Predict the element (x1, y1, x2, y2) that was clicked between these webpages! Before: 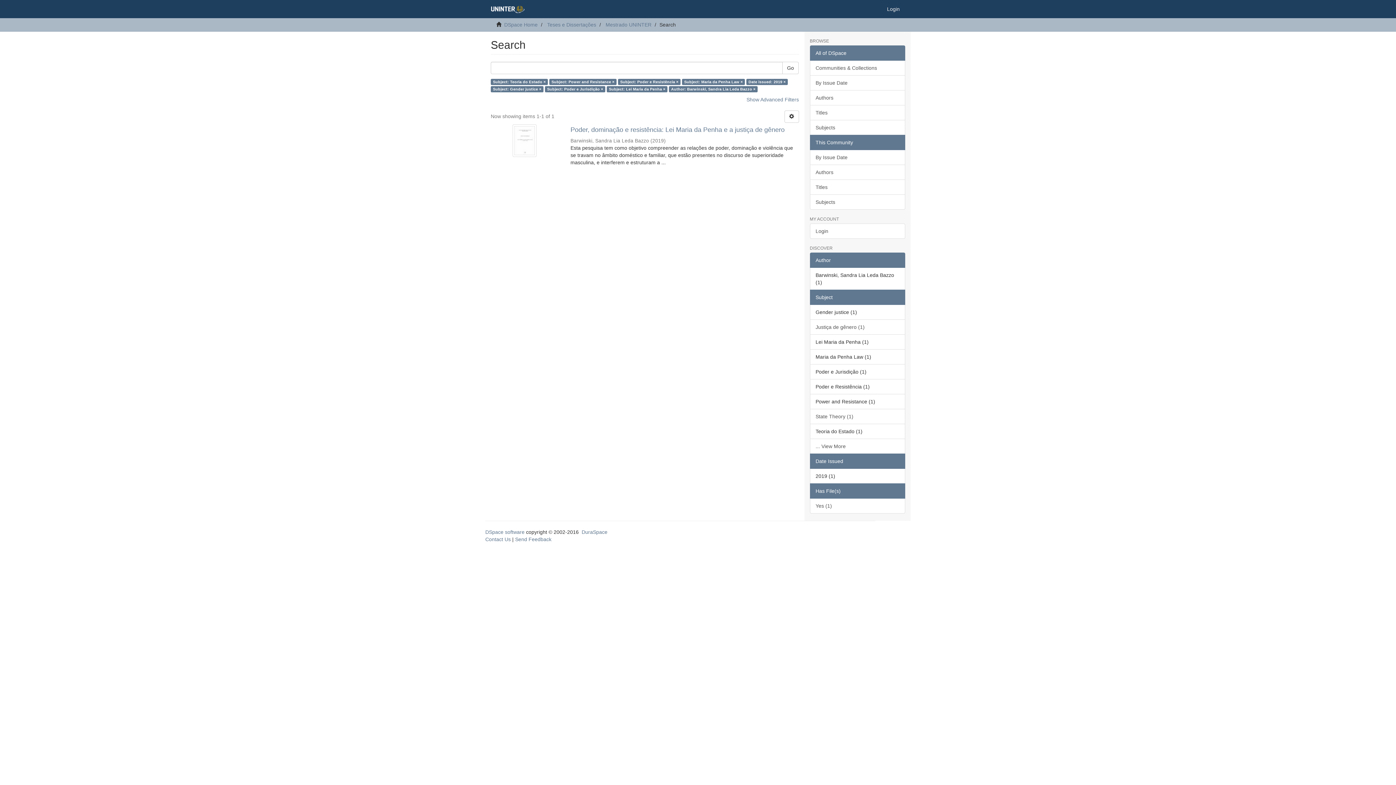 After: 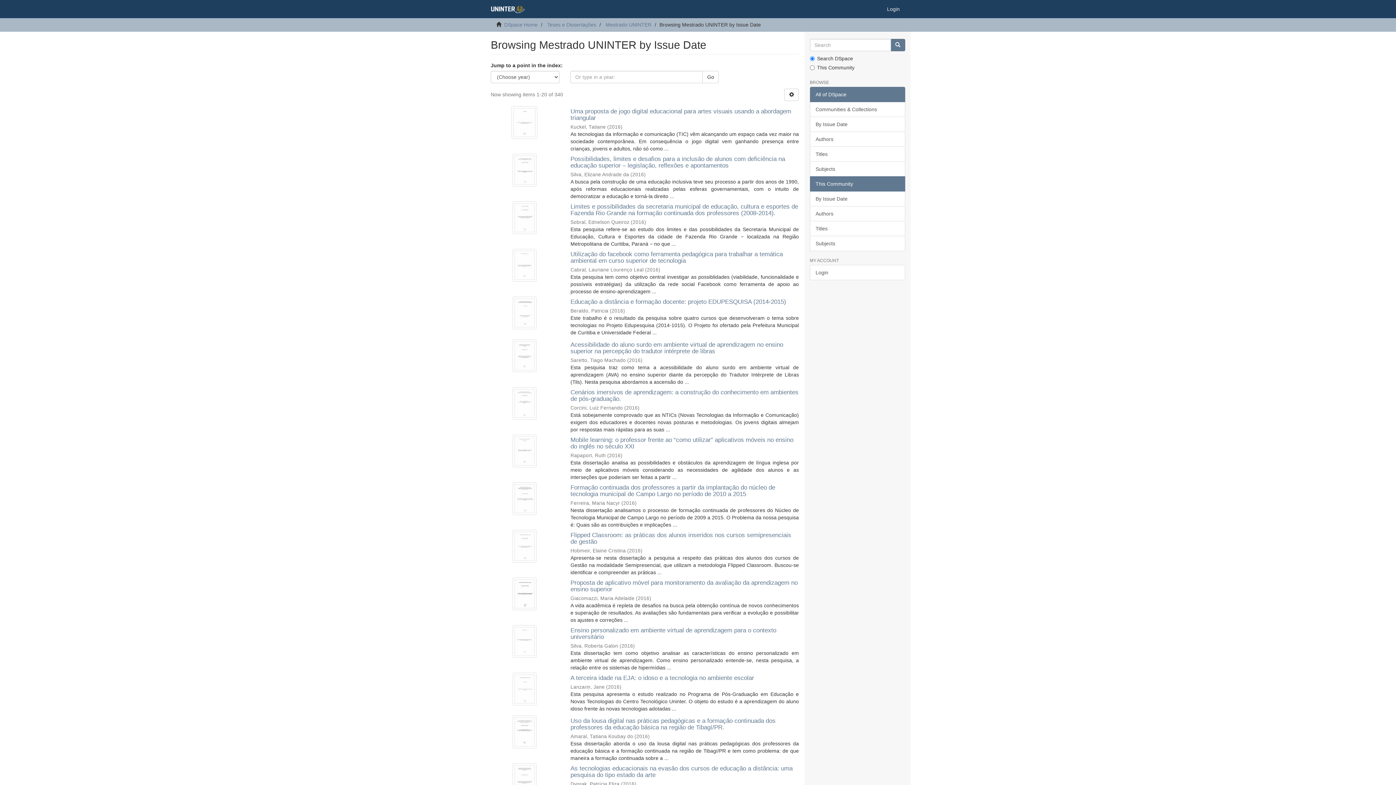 Action: label: By Issue Date bbox: (810, 149, 905, 165)